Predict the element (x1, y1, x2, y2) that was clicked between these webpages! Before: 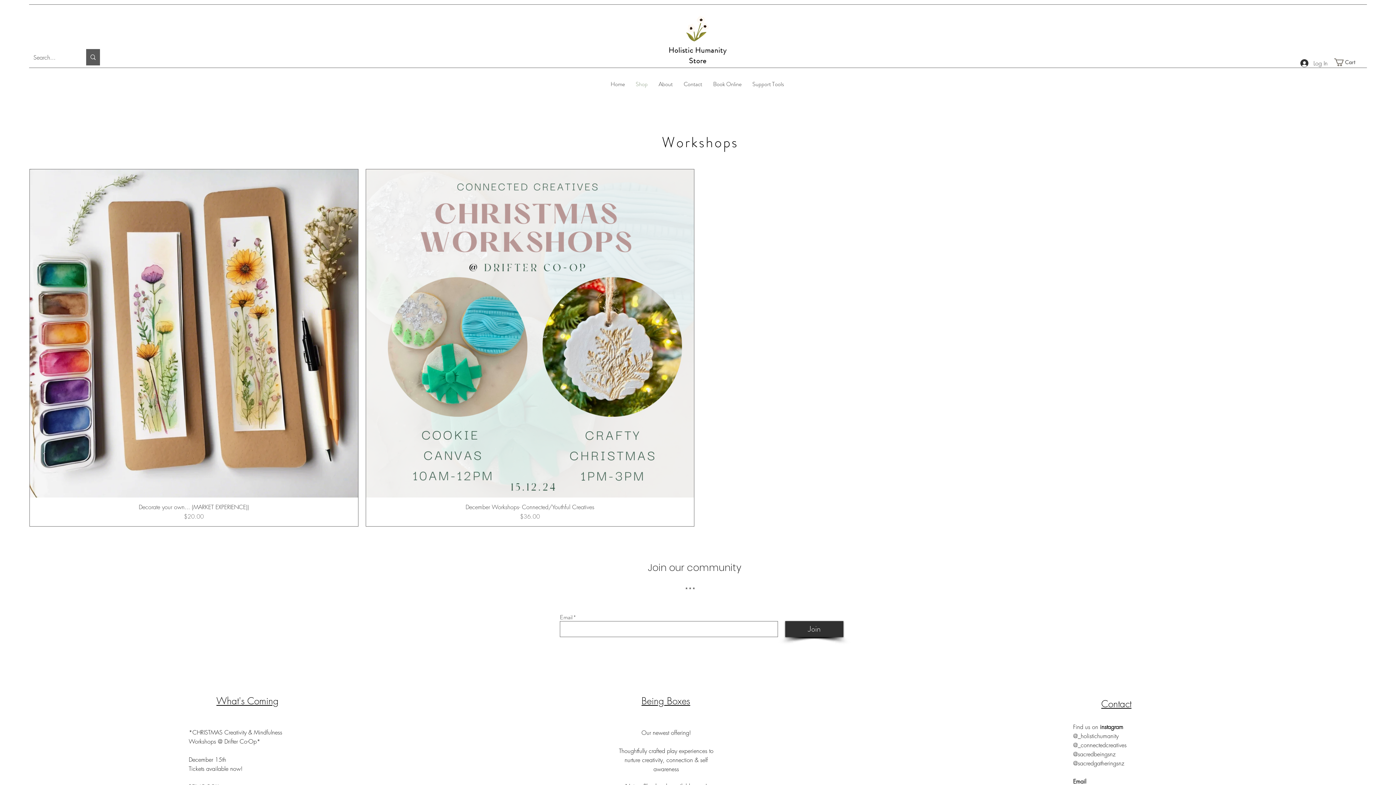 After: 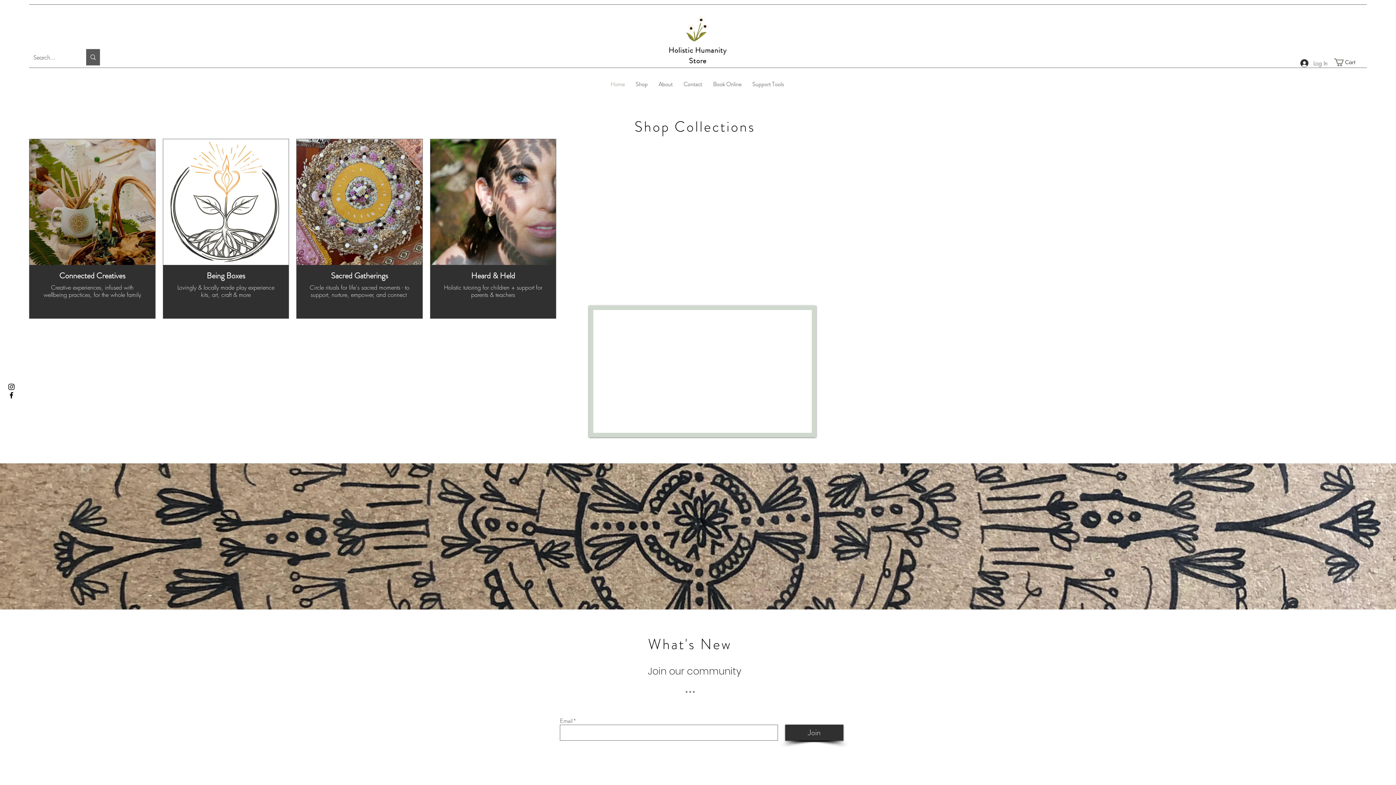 Action: bbox: (686, 16, 708, 41)